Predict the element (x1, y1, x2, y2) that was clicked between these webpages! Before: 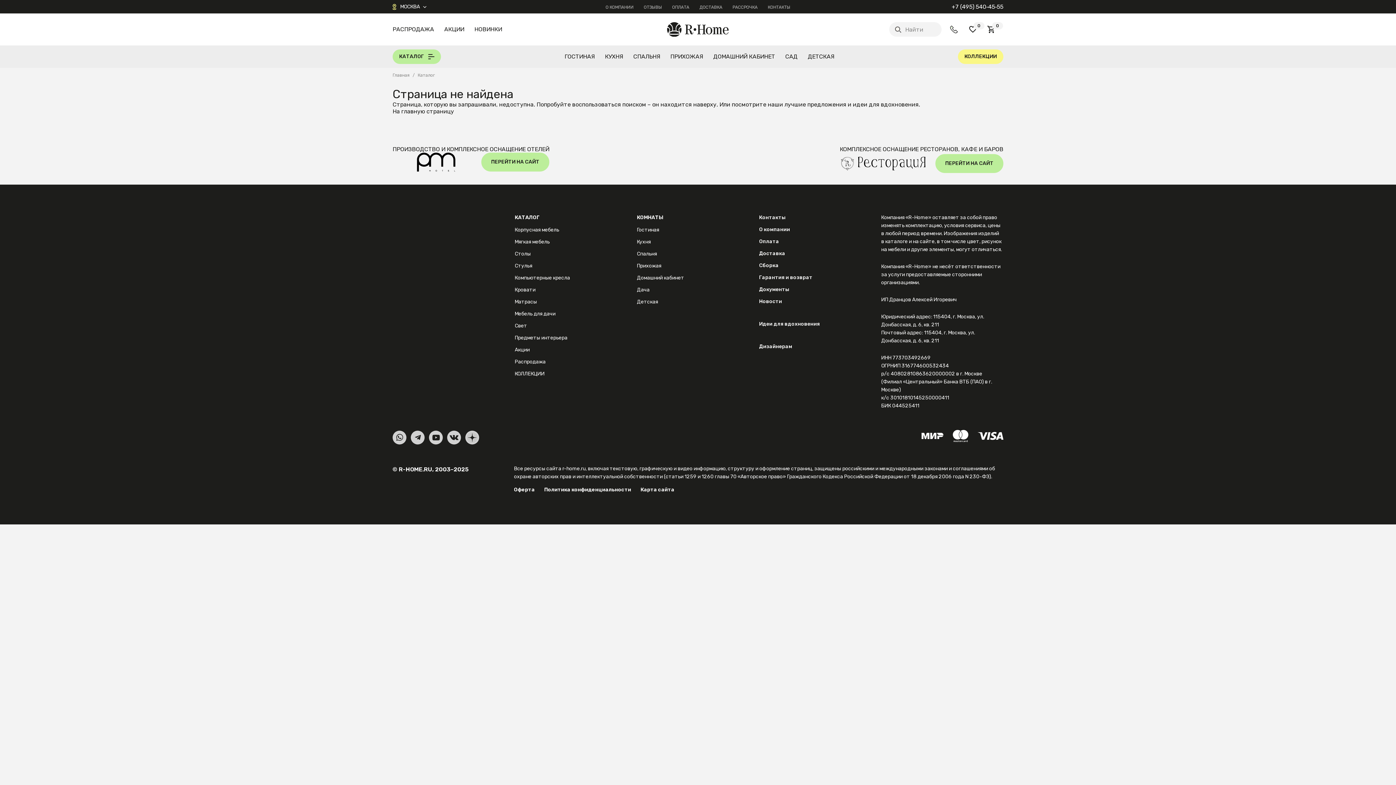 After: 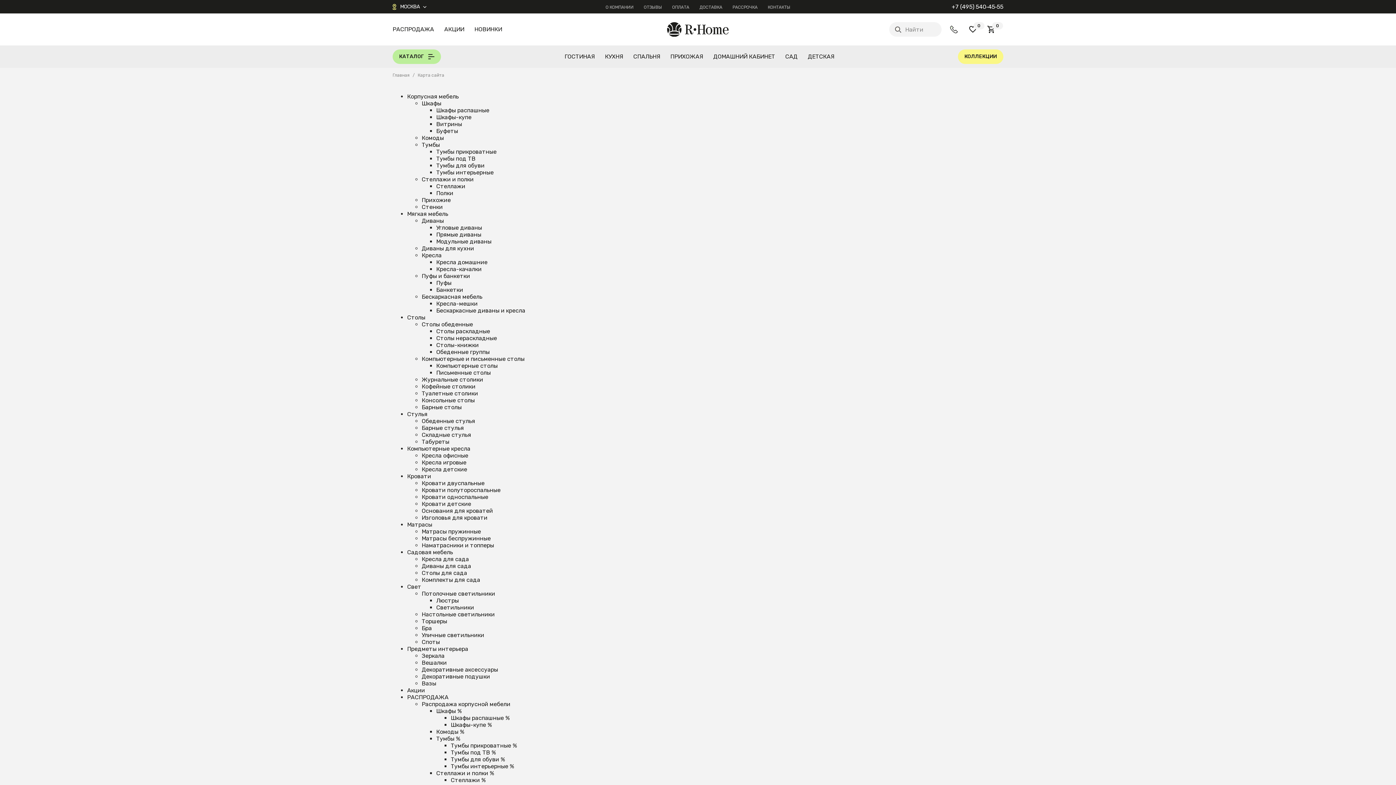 Action: label: Карта сайта bbox: (640, 486, 674, 493)